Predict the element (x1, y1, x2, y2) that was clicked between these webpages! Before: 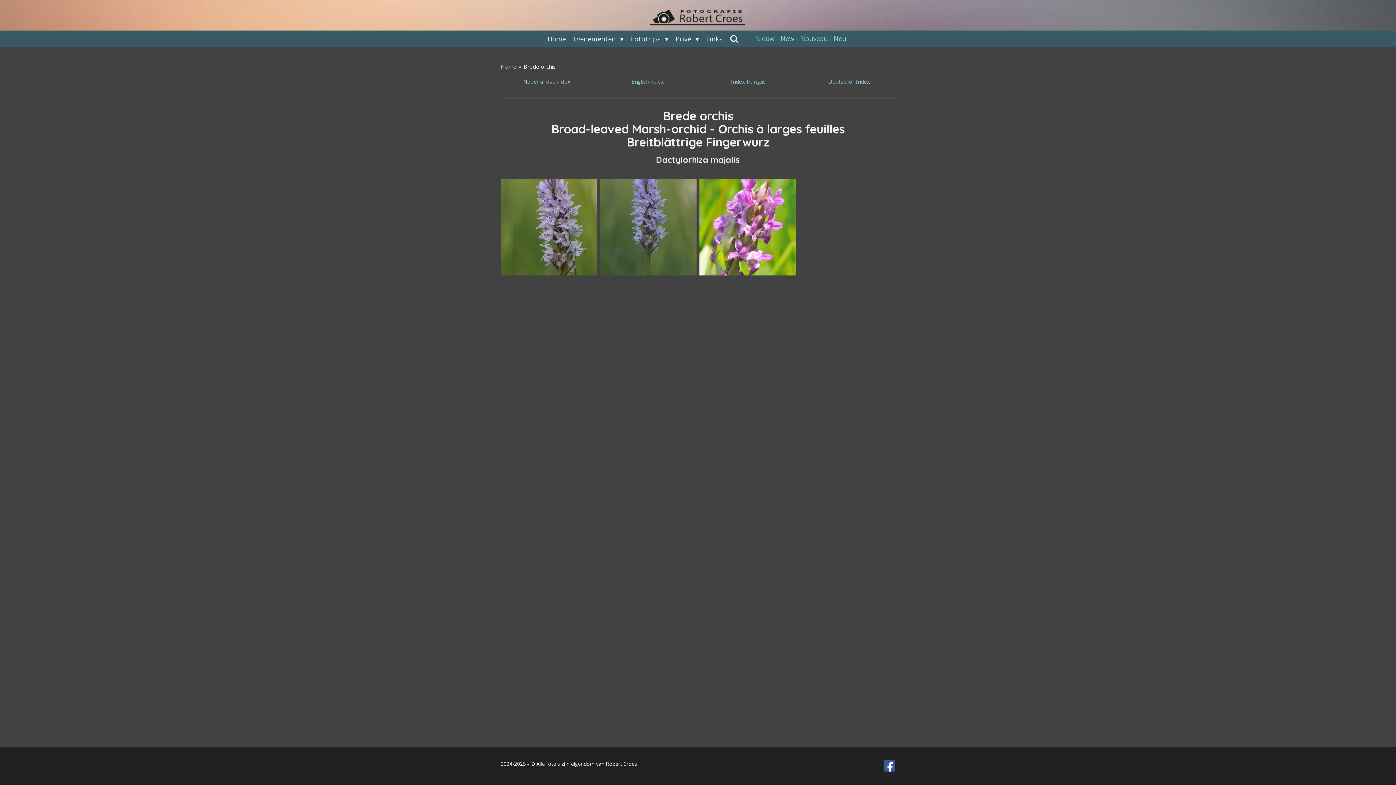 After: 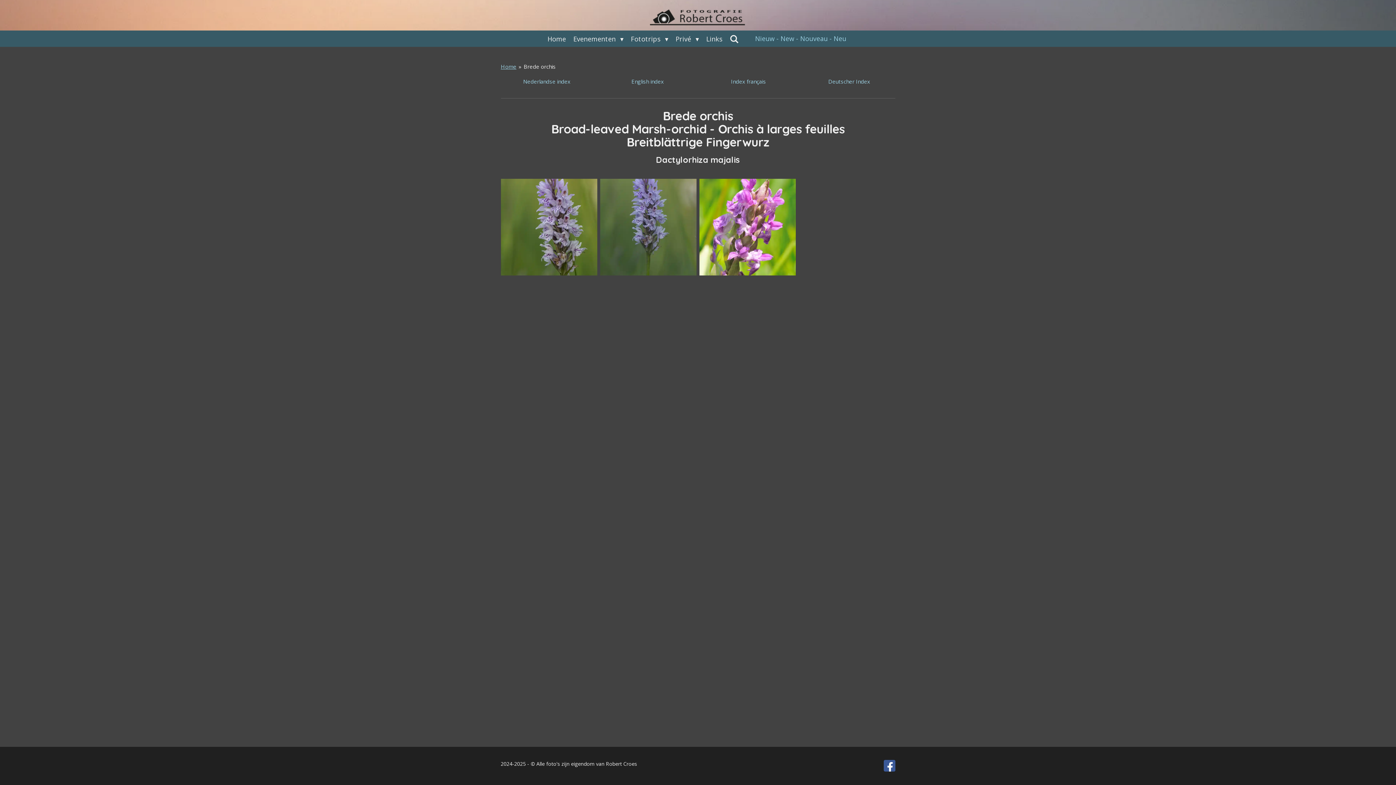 Action: bbox: (523, 62, 555, 70) label: Brede orchis